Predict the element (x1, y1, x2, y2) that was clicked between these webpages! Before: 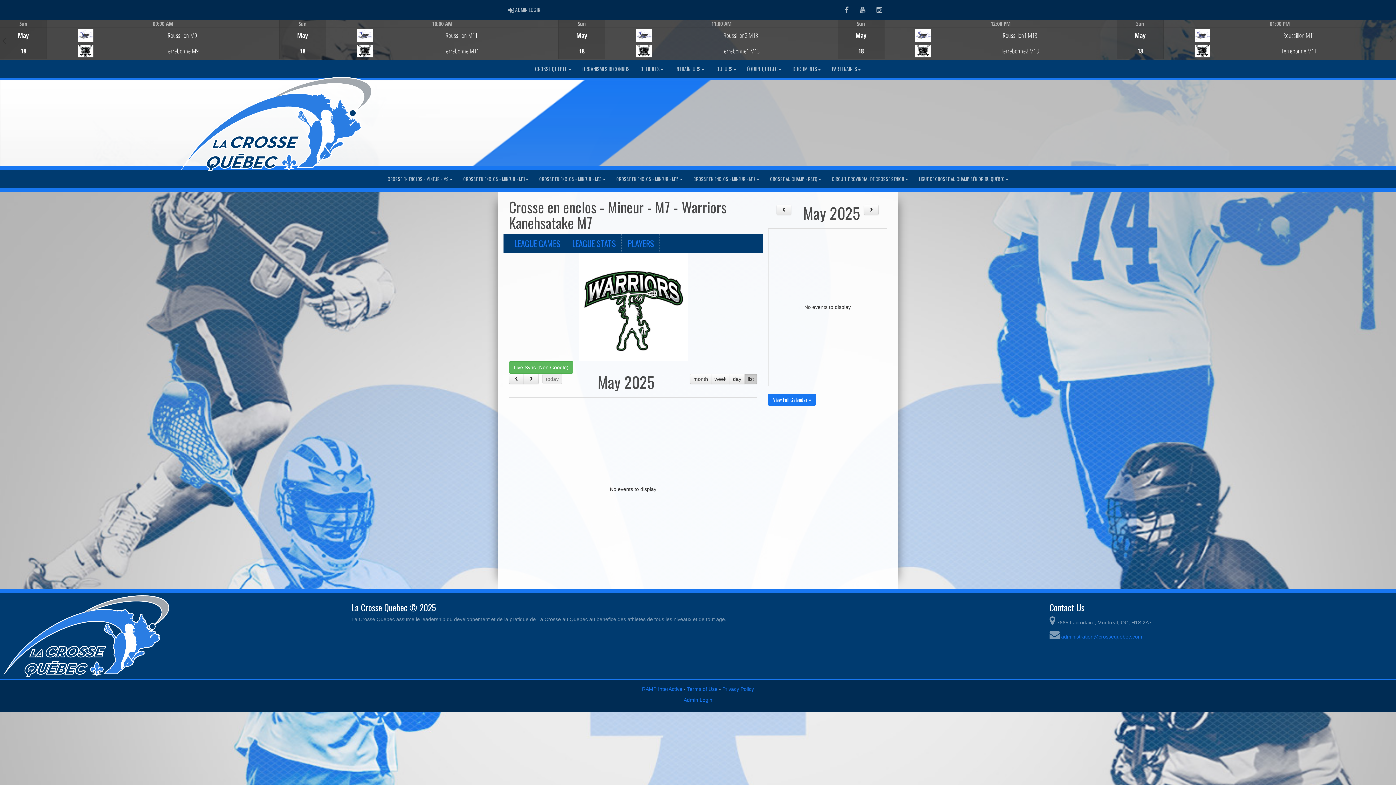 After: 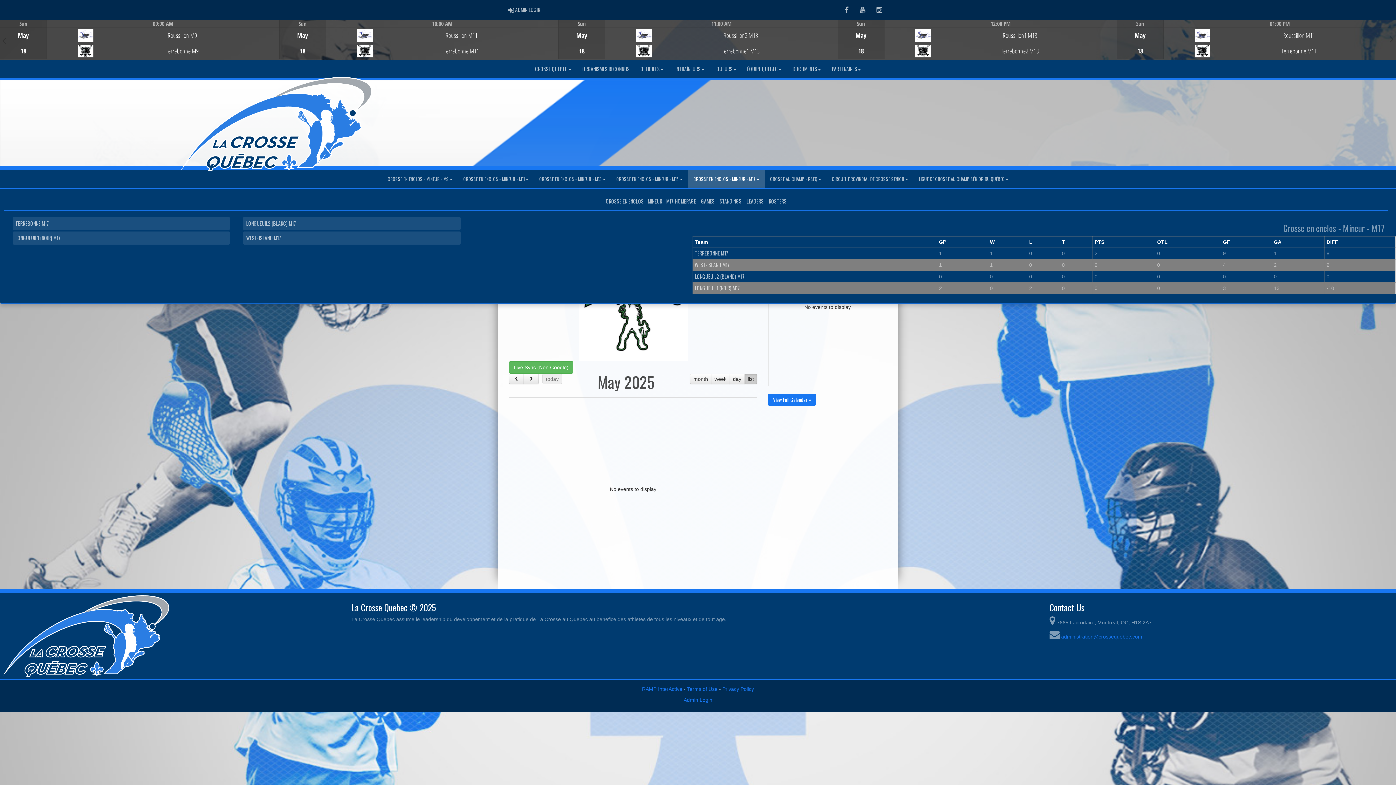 Action: label: CROSSE EN ENCLOS - MINEUR - M17 bbox: (688, 170, 764, 188)